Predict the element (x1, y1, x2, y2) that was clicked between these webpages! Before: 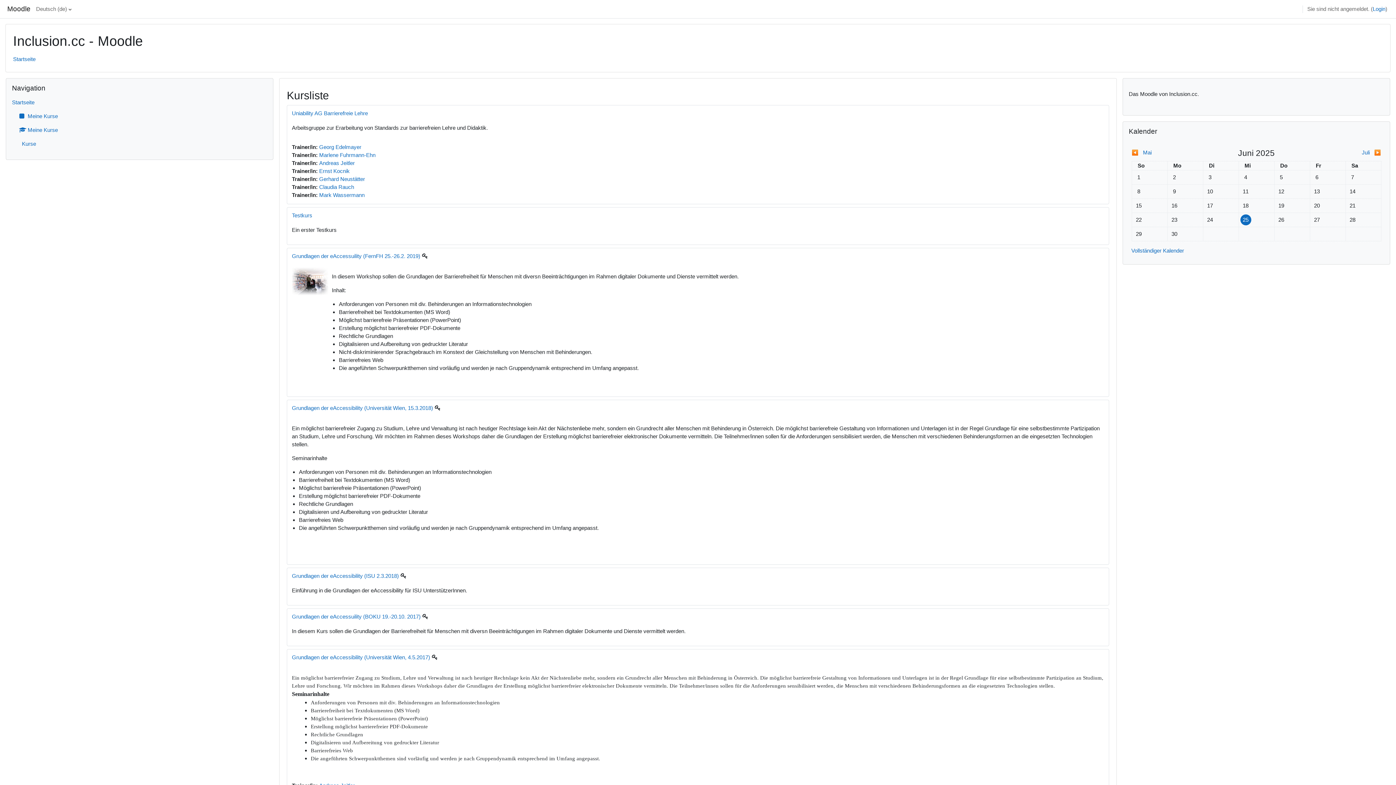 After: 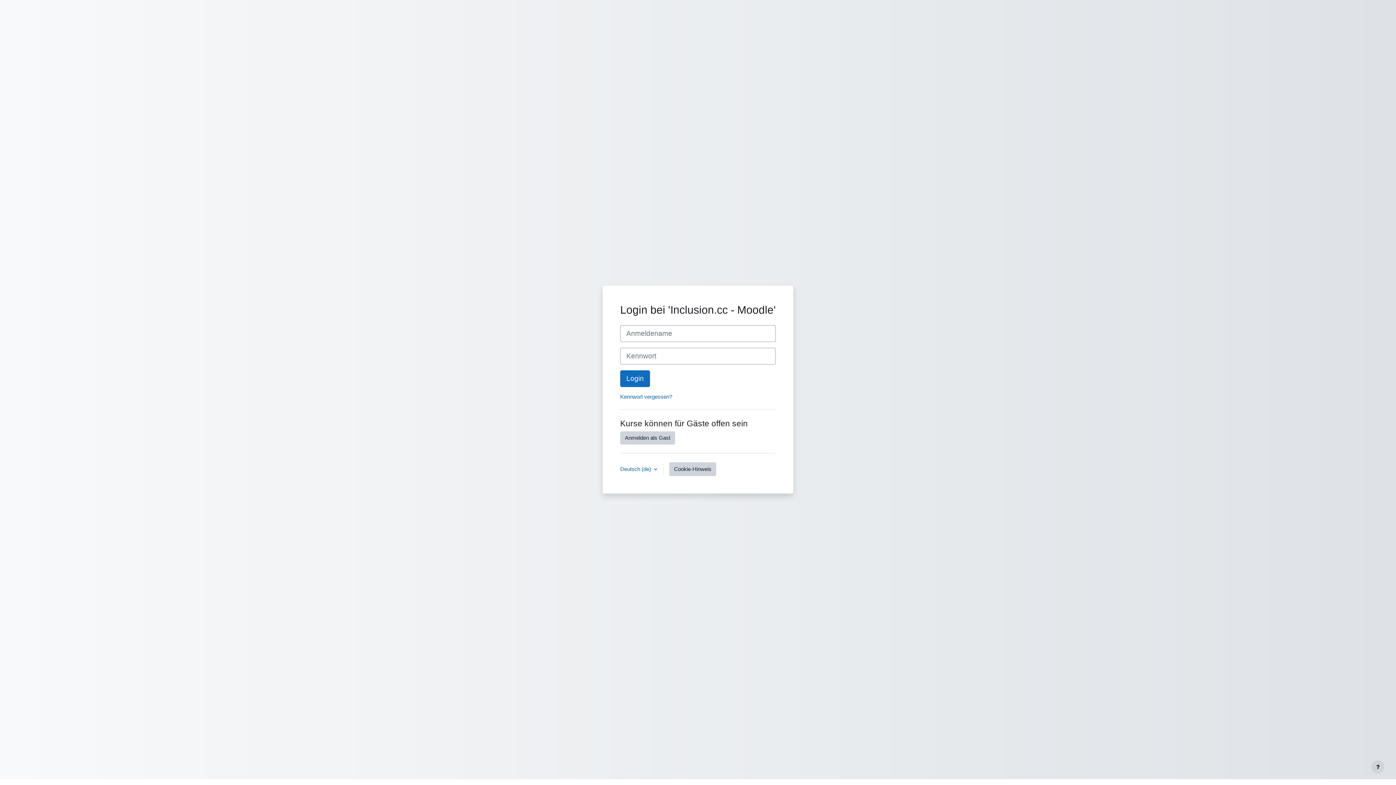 Action: label: Grundlagen der eAccessibility (Universität Wien, 4.5.2017) bbox: (292, 654, 430, 660)